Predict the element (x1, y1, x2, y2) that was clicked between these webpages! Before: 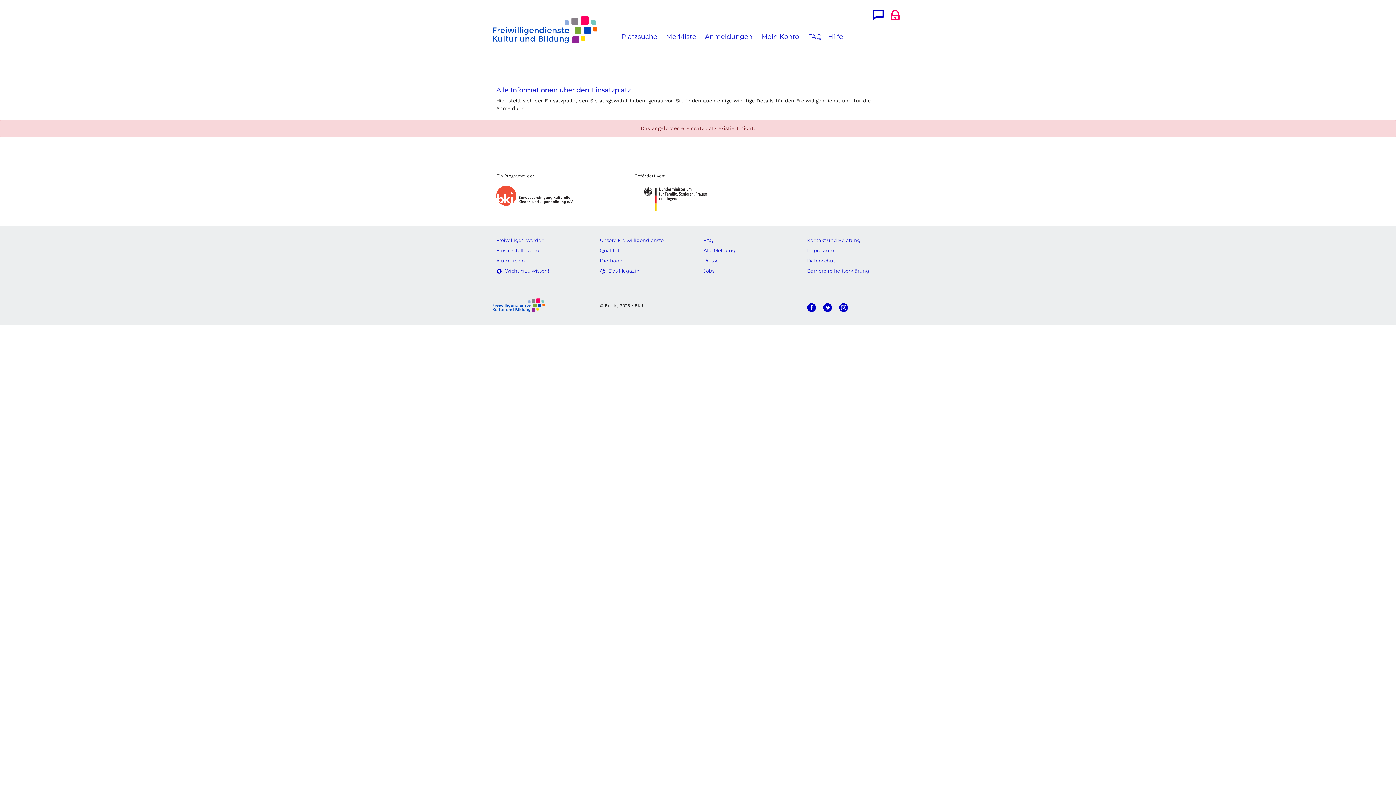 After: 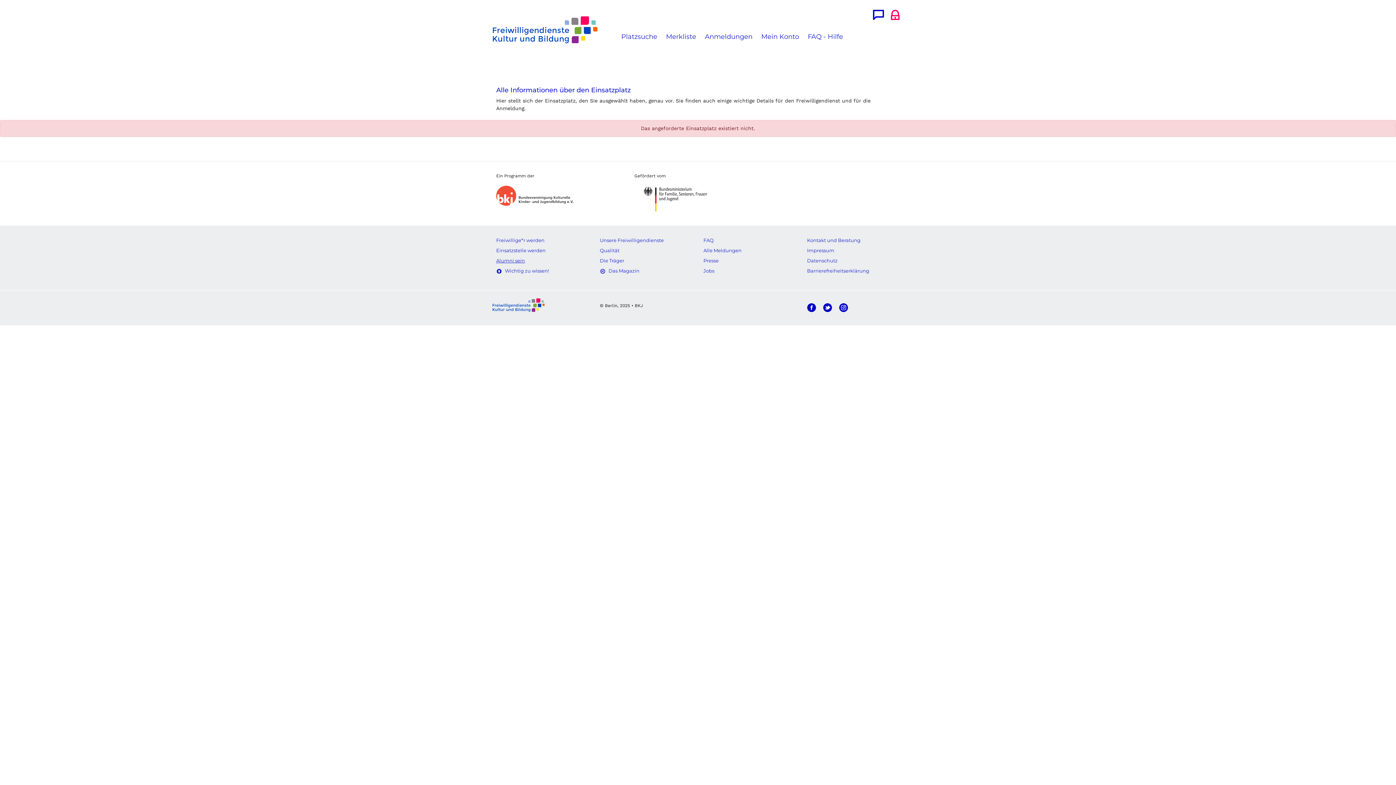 Action: label: Alumni sein bbox: (496, 257, 525, 263)